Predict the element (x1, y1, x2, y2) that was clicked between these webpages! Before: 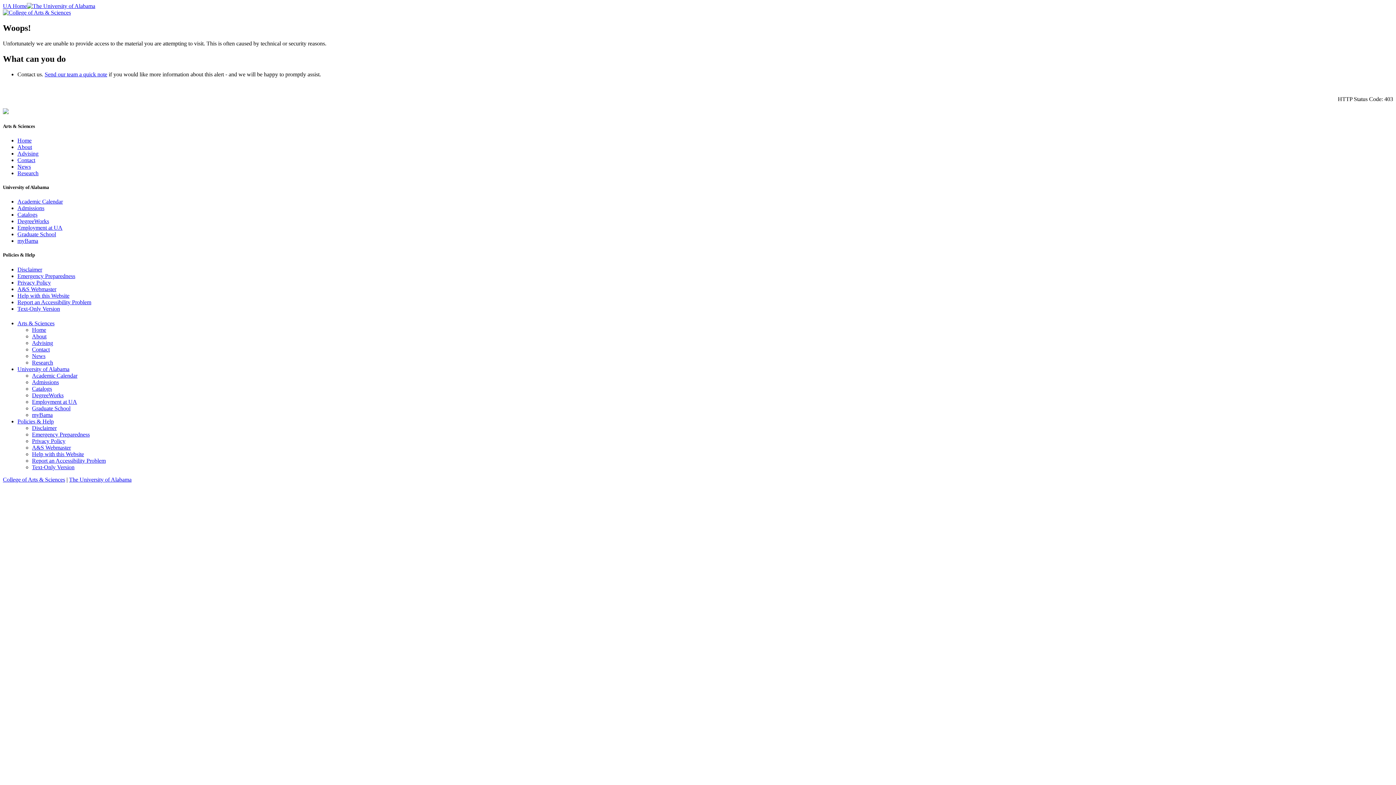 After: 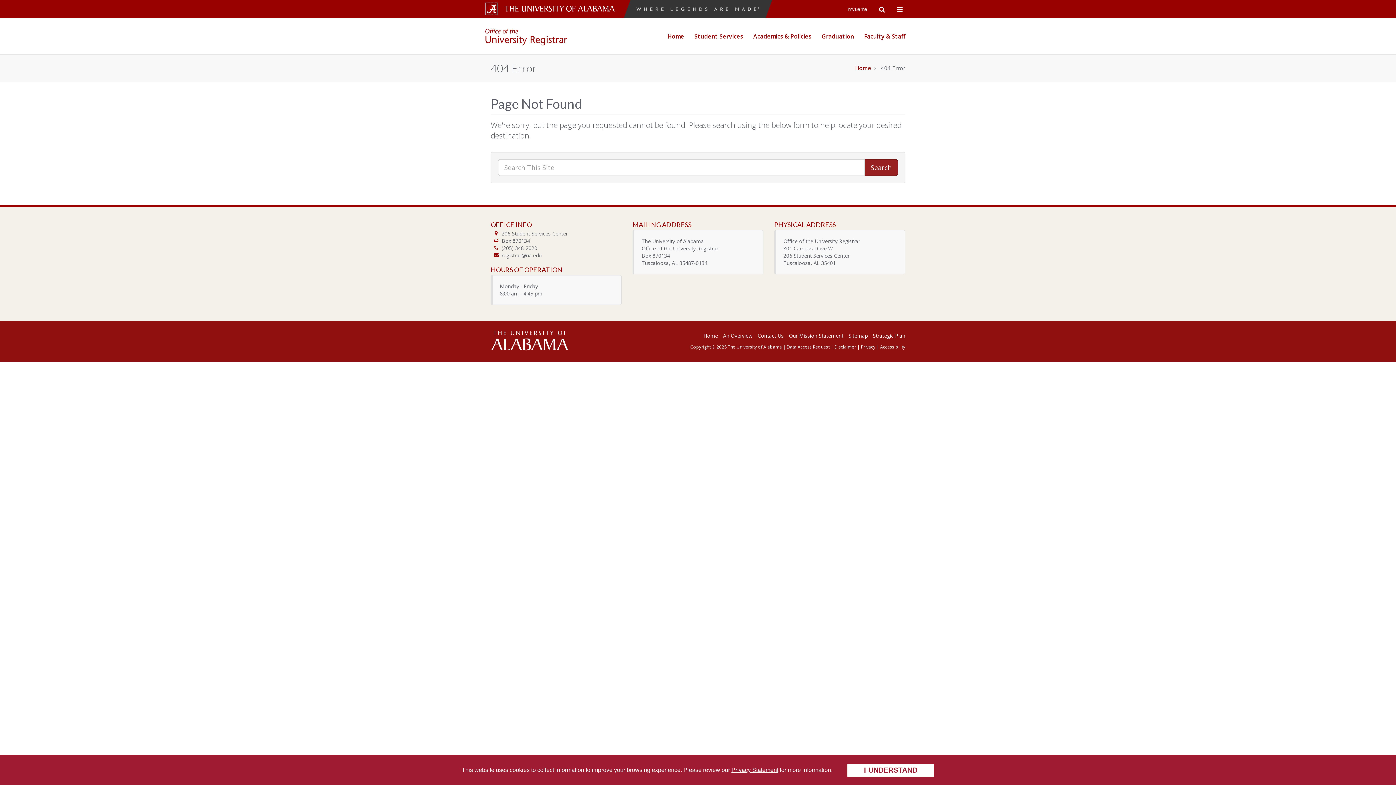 Action: label: Academic Calendar bbox: (32, 372, 77, 378)